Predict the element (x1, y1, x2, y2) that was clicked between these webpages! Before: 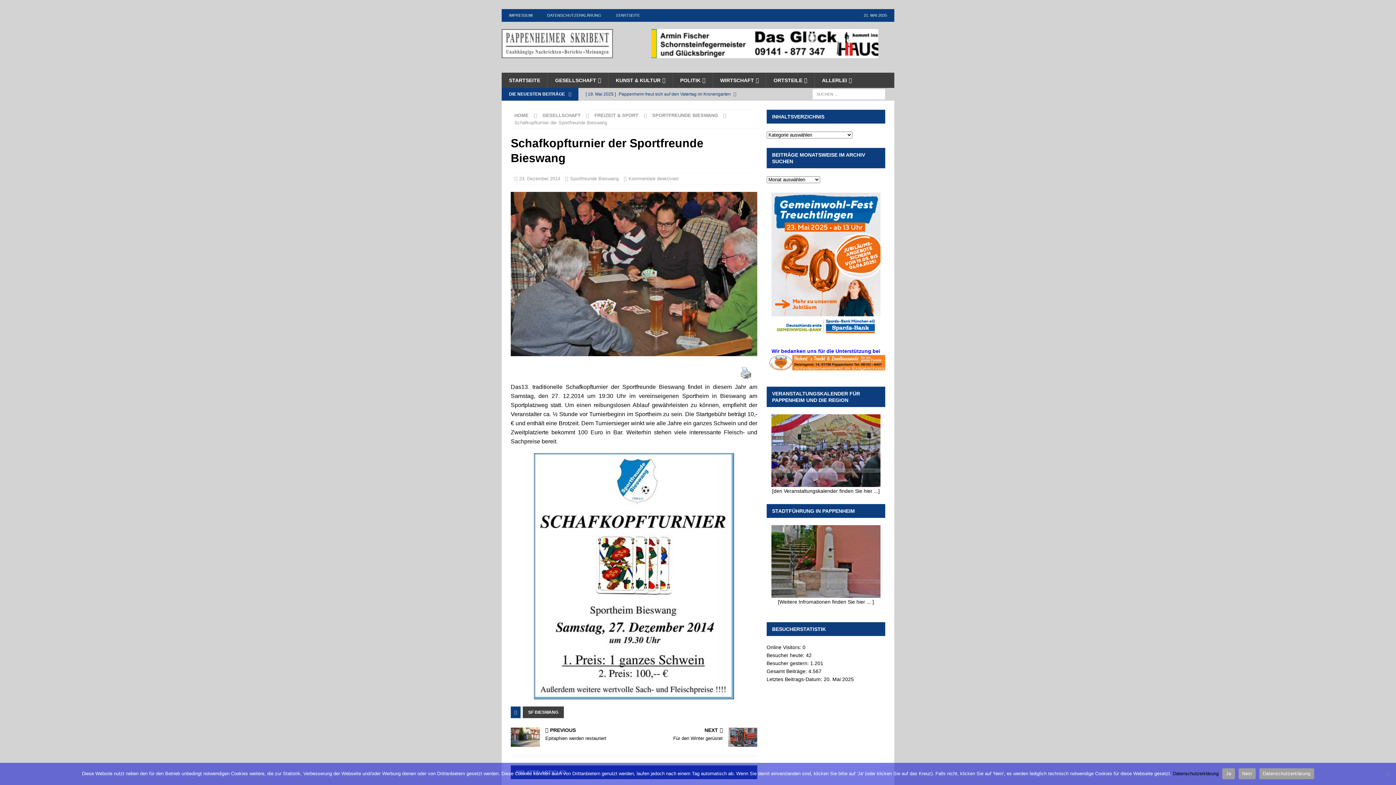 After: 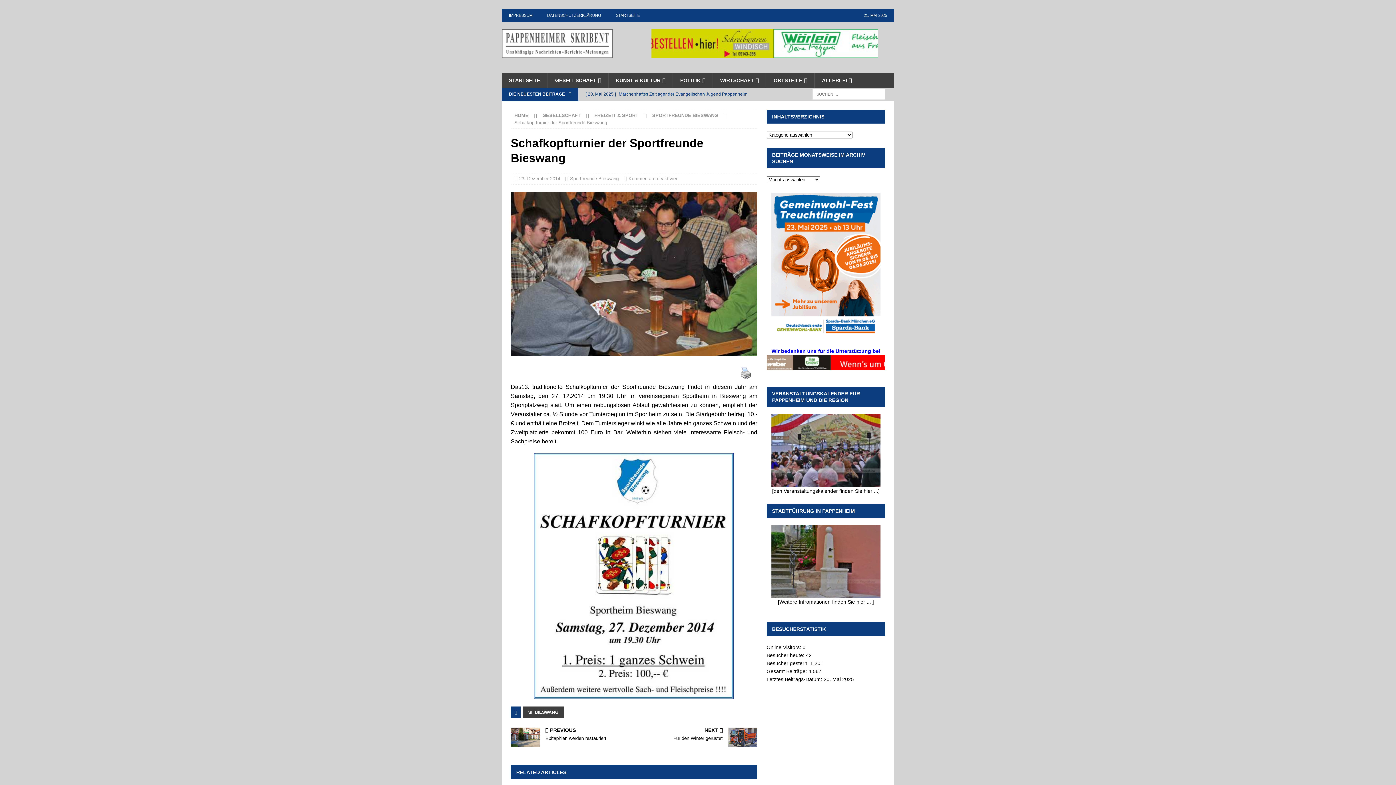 Action: bbox: (1222, 768, 1235, 779) label: Ja